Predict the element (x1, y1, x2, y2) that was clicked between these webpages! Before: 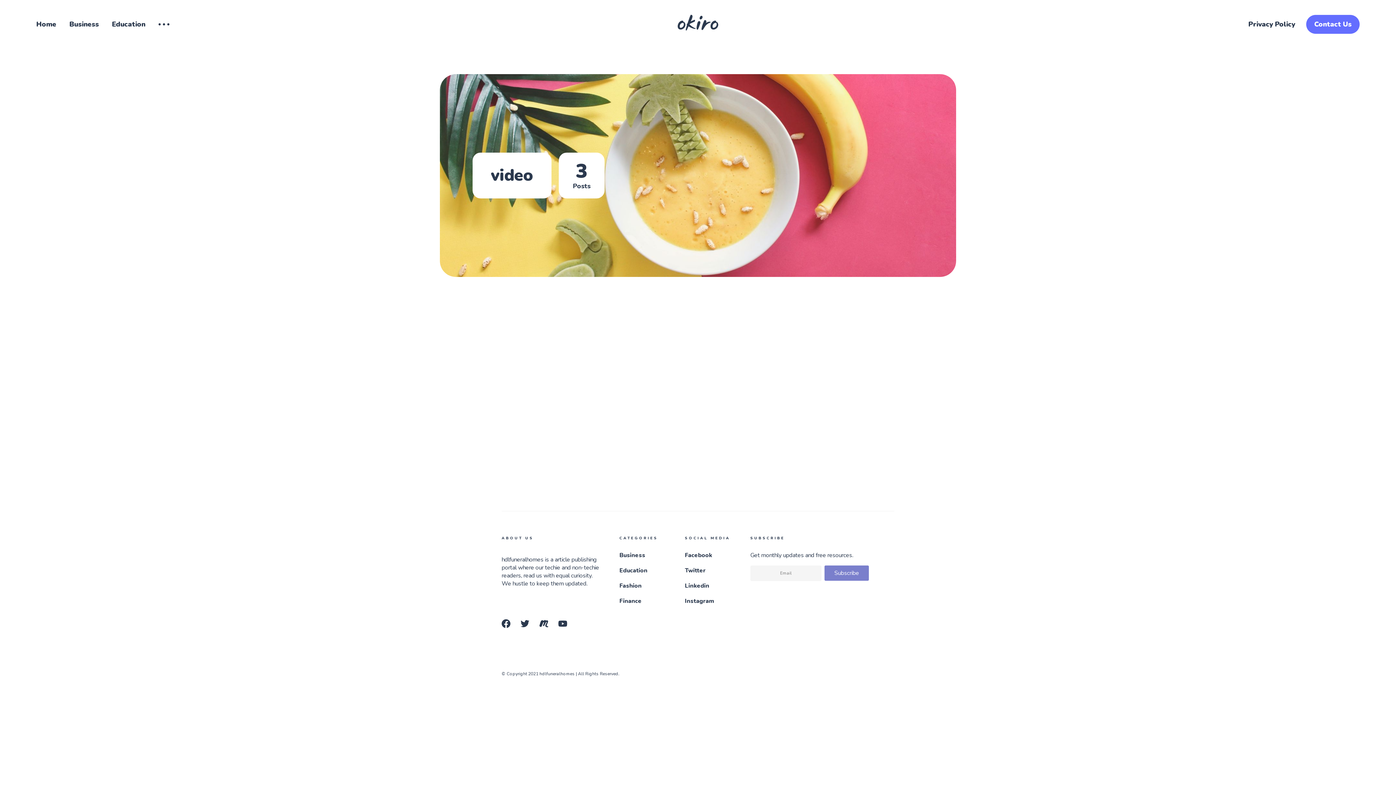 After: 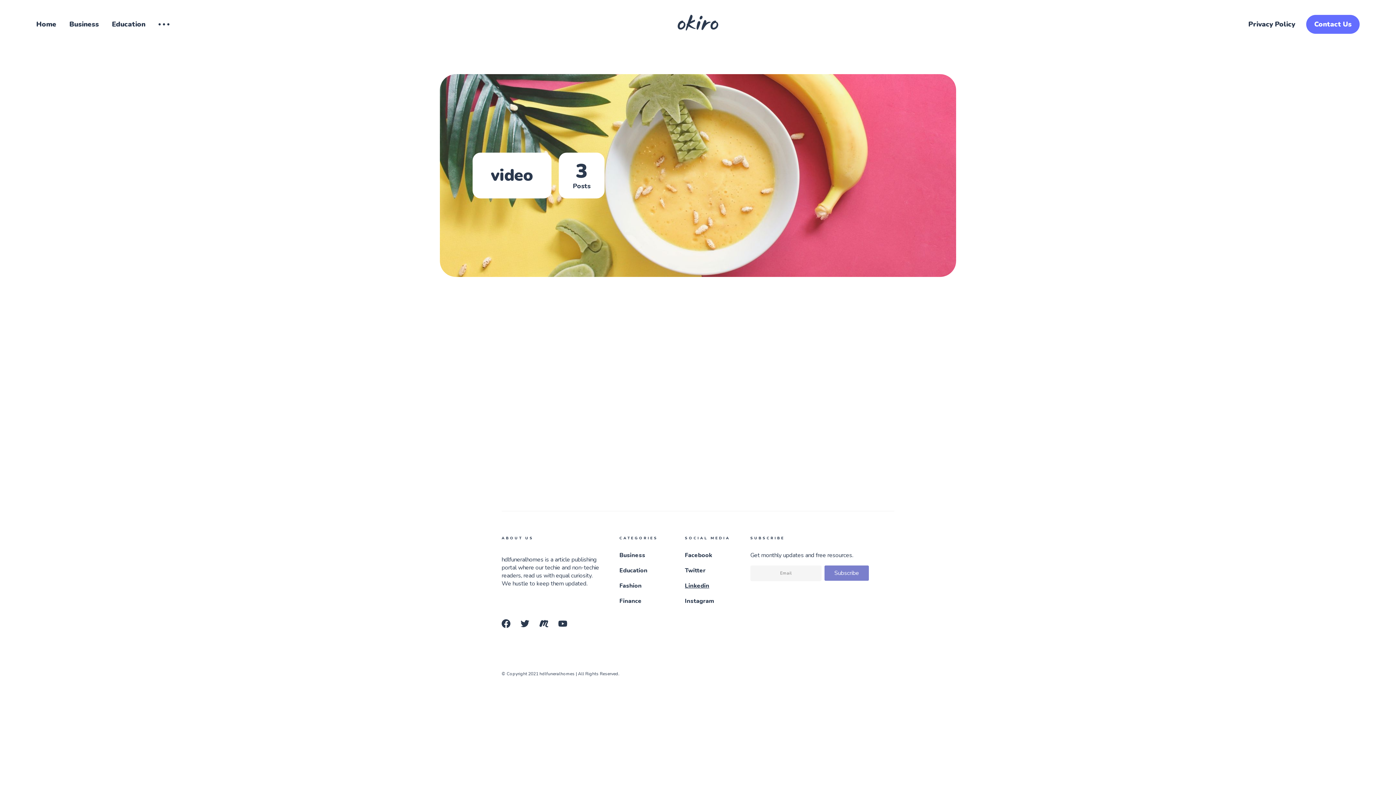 Action: label: Linkedin bbox: (685, 582, 709, 590)